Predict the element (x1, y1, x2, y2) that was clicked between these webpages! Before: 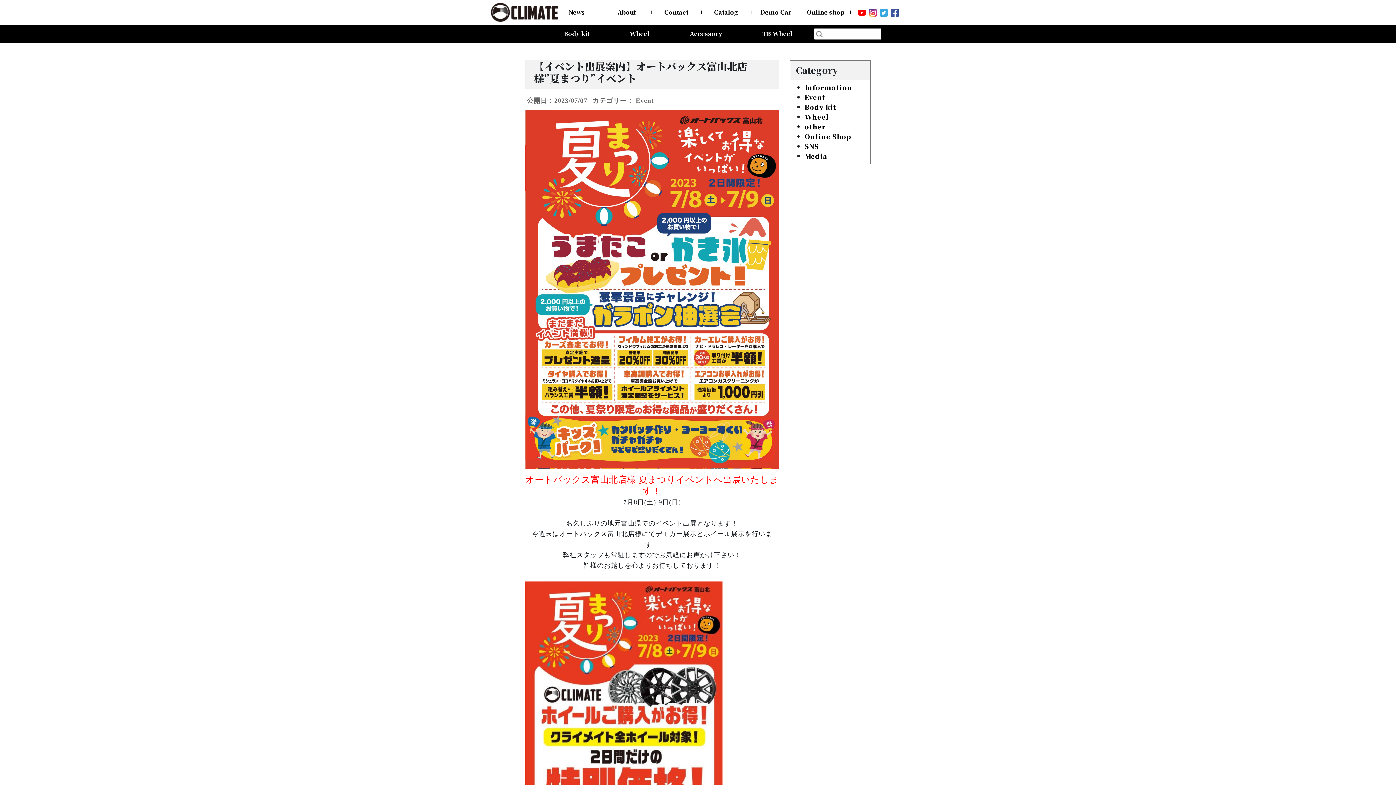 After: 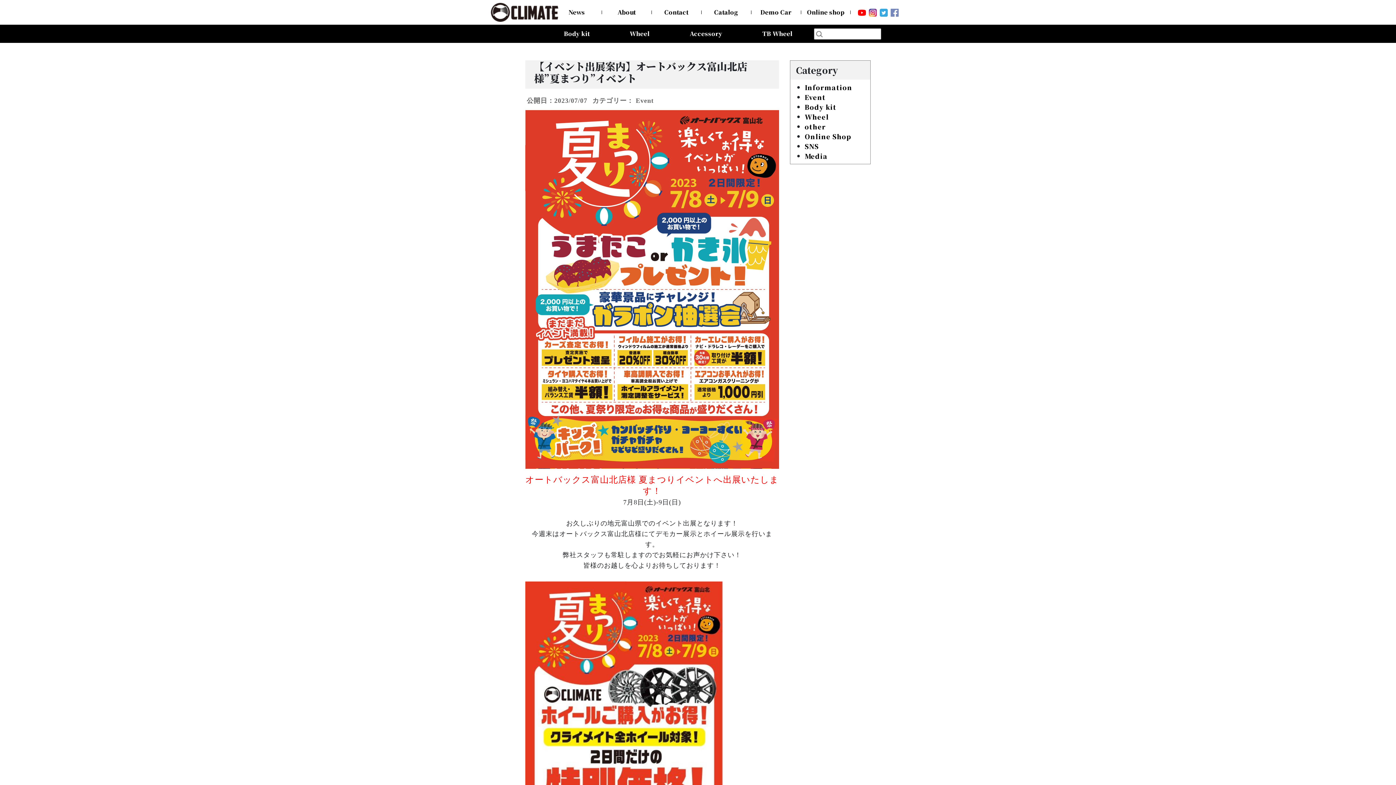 Action: bbox: (890, 7, 898, 16)